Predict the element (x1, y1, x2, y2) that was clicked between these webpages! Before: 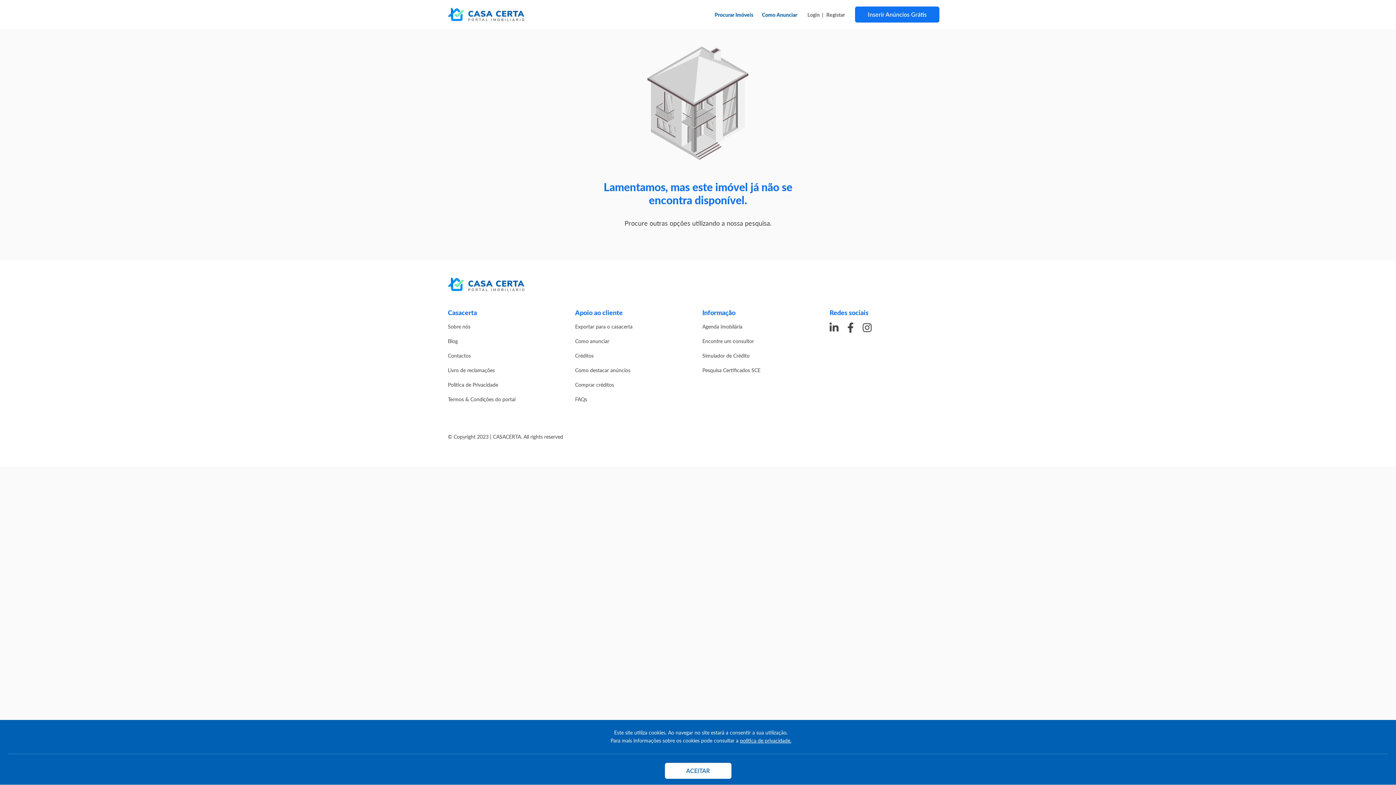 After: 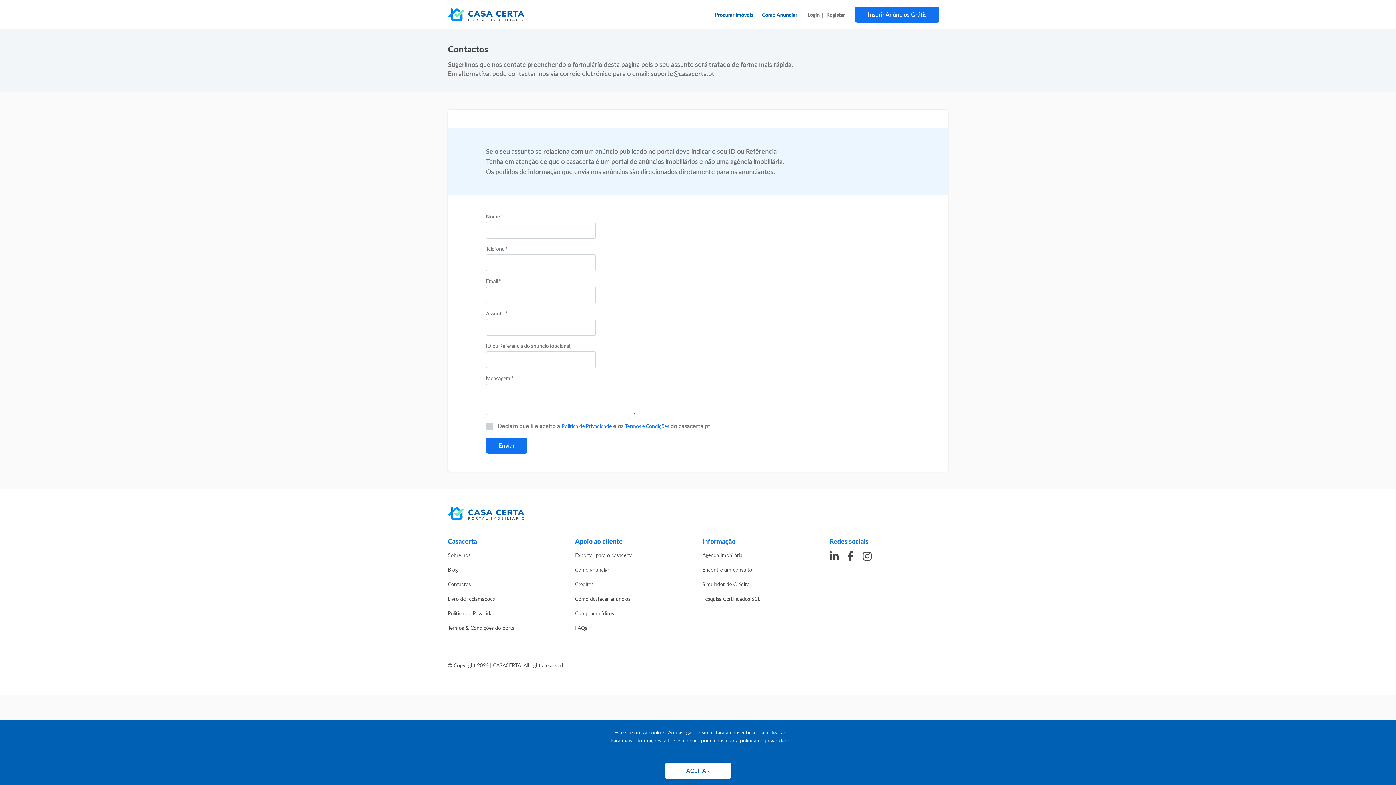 Action: label: Contactos bbox: (448, 351, 470, 359)